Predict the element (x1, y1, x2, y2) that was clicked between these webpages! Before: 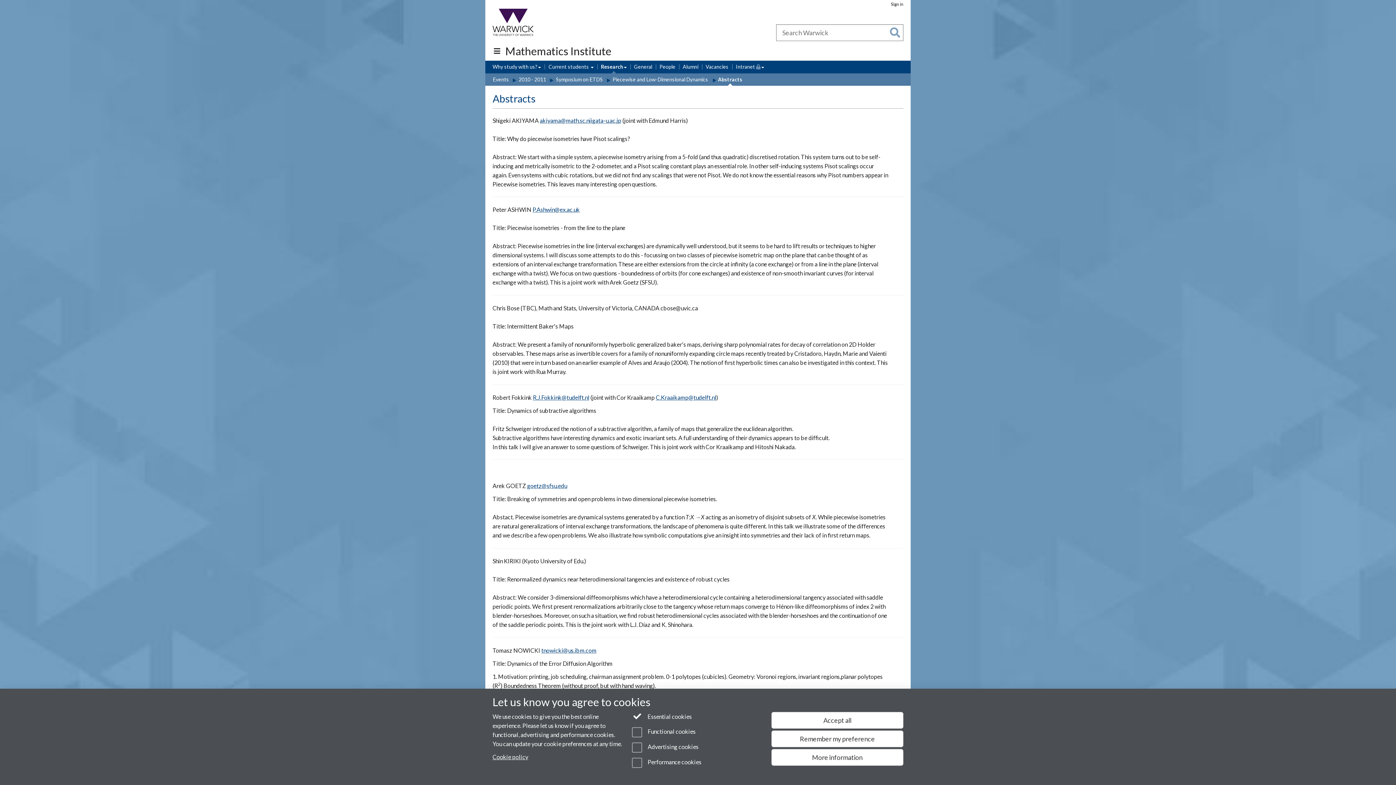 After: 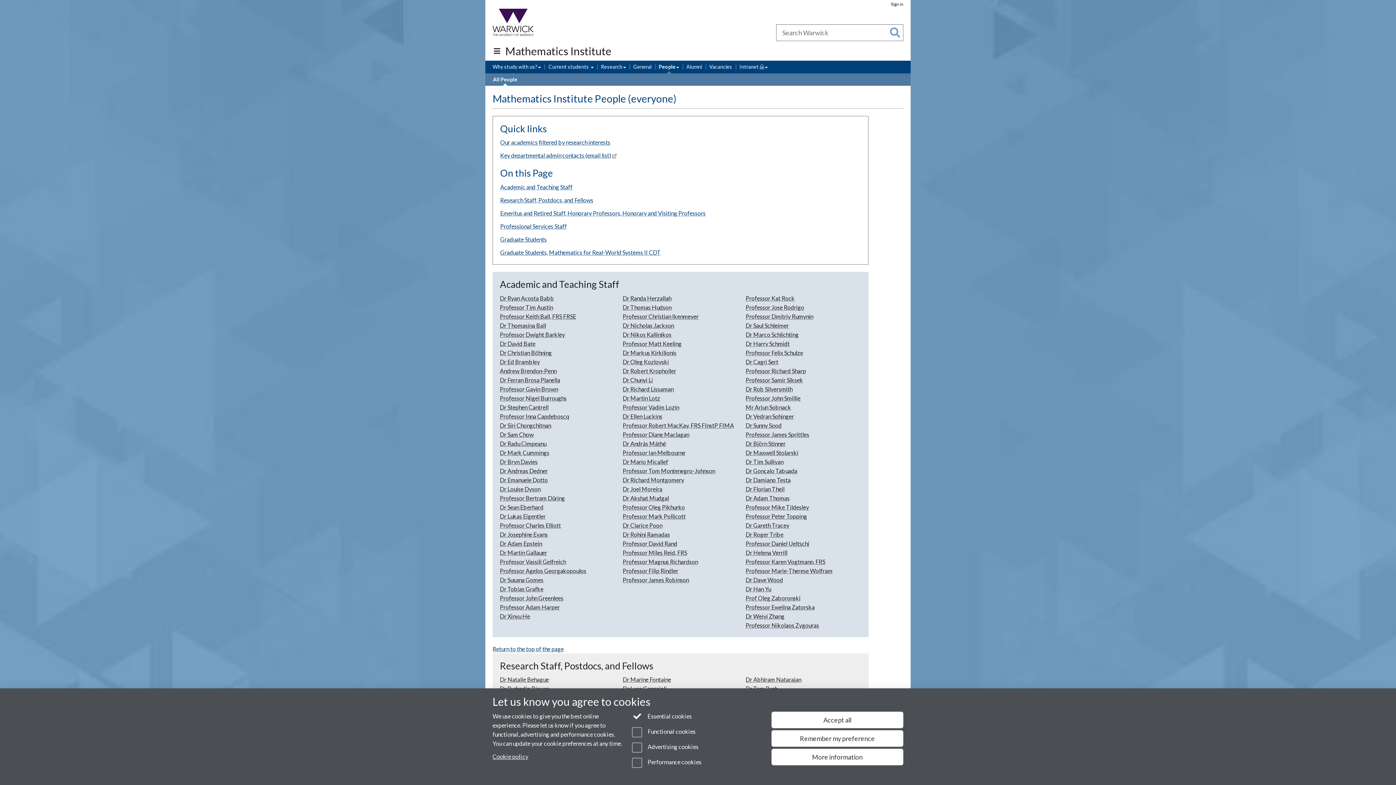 Action: label: People bbox: (659, 63, 675, 71)